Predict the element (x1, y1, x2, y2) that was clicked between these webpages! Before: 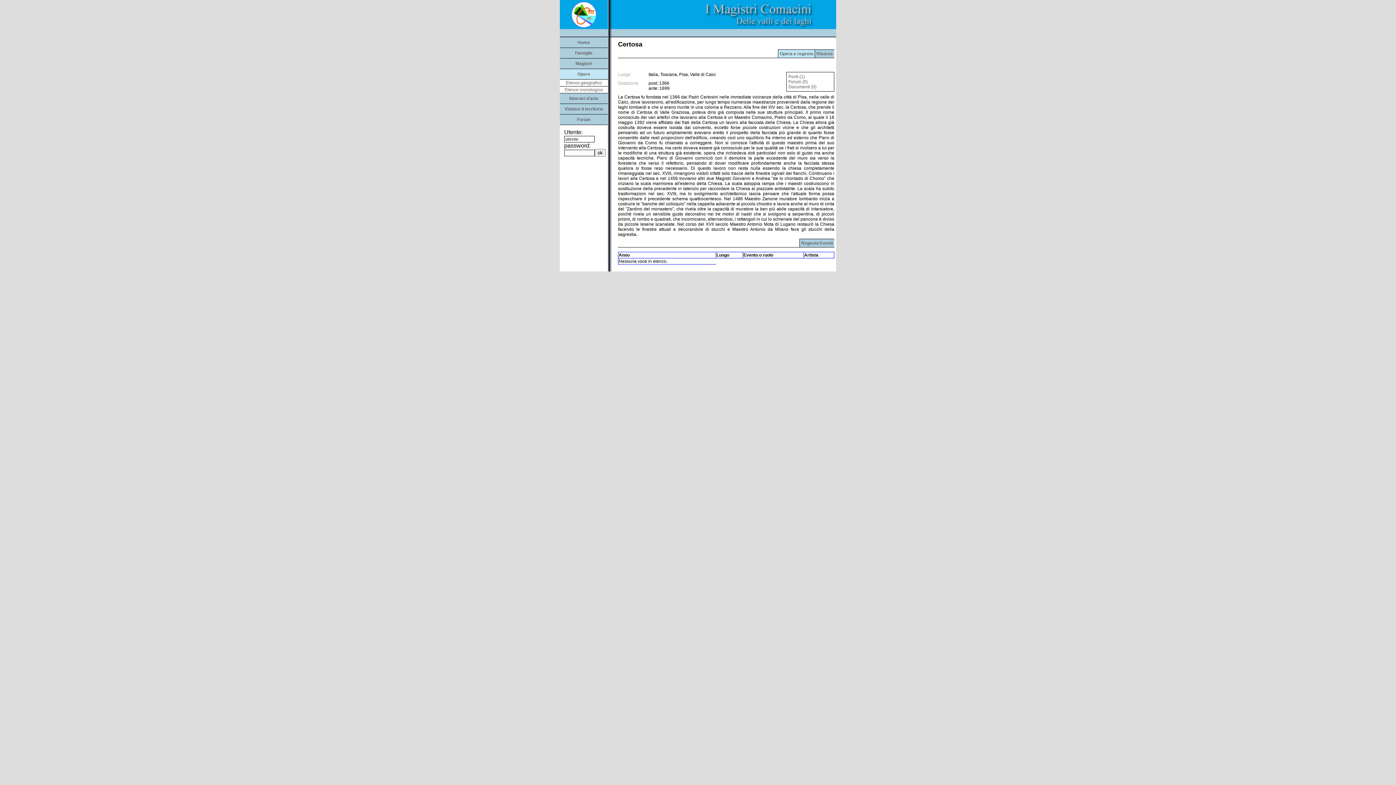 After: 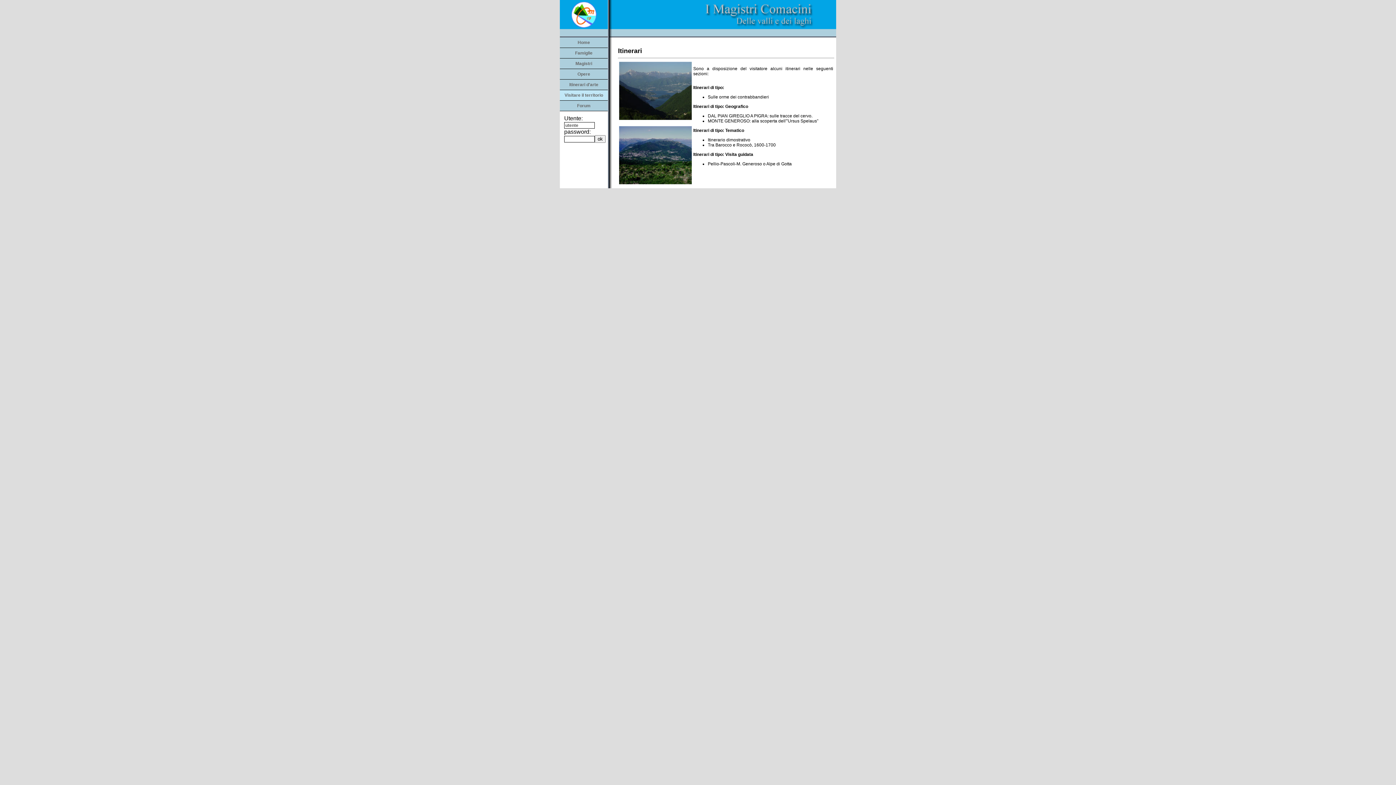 Action: bbox: (560, 104, 608, 114) label: Visitare il territorio